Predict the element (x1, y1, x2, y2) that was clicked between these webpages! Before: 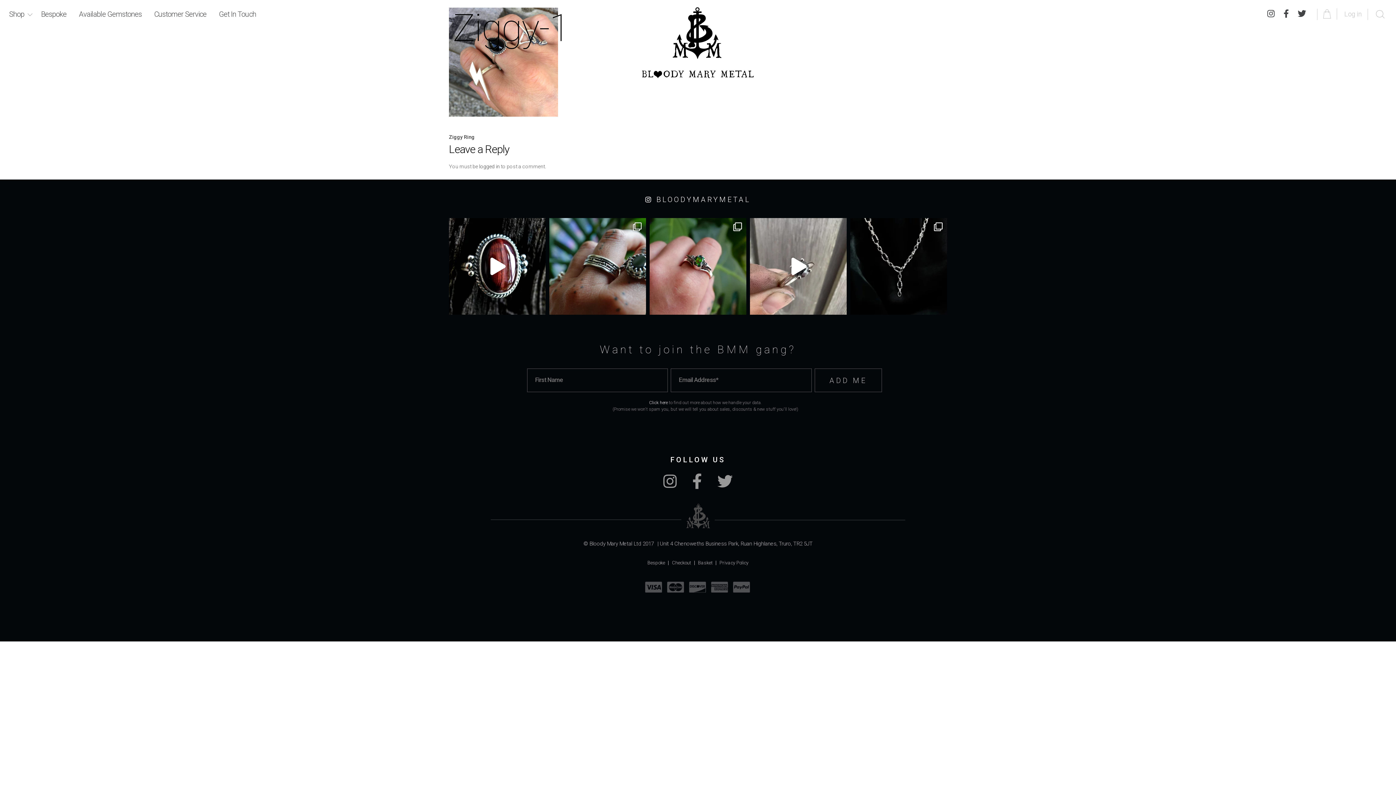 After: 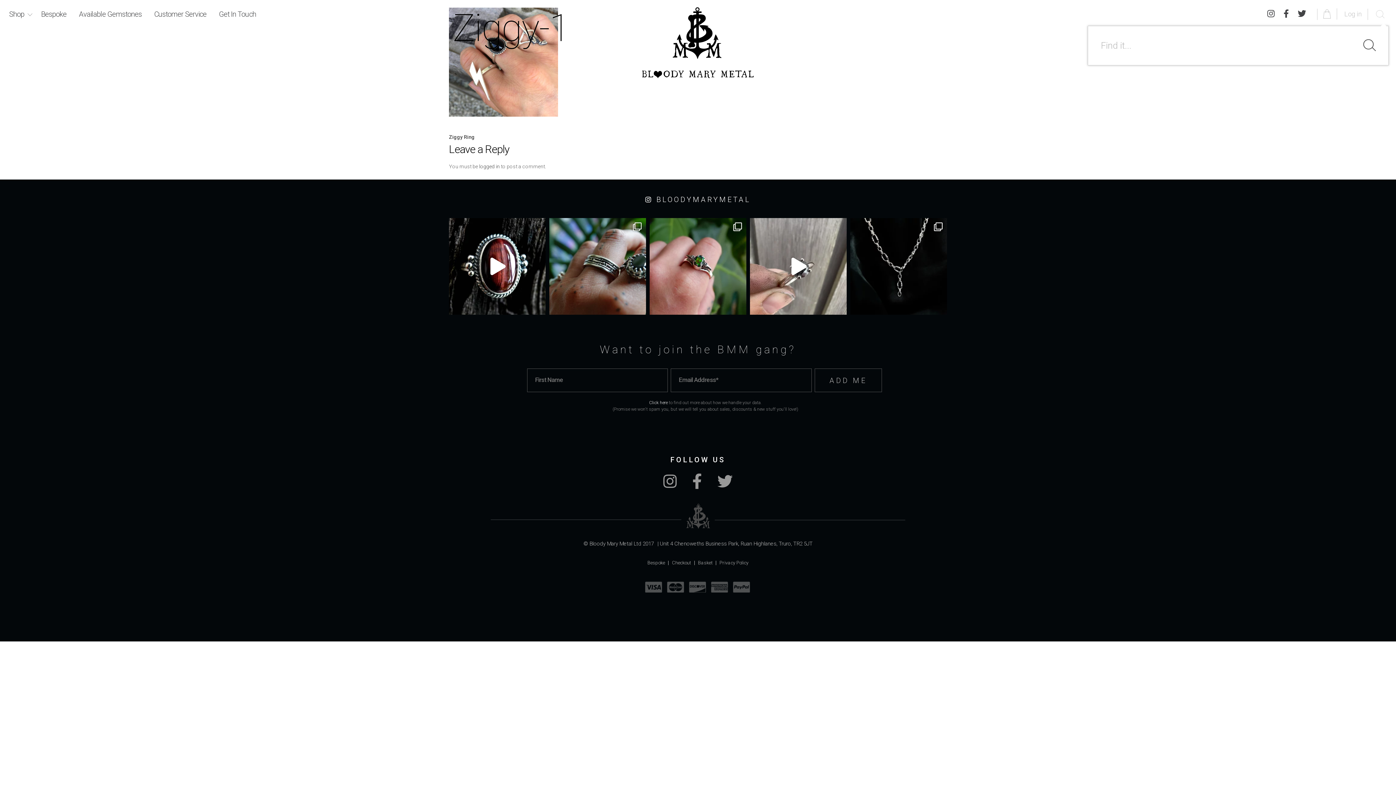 Action: bbox: (1376, 9, 1385, 18)